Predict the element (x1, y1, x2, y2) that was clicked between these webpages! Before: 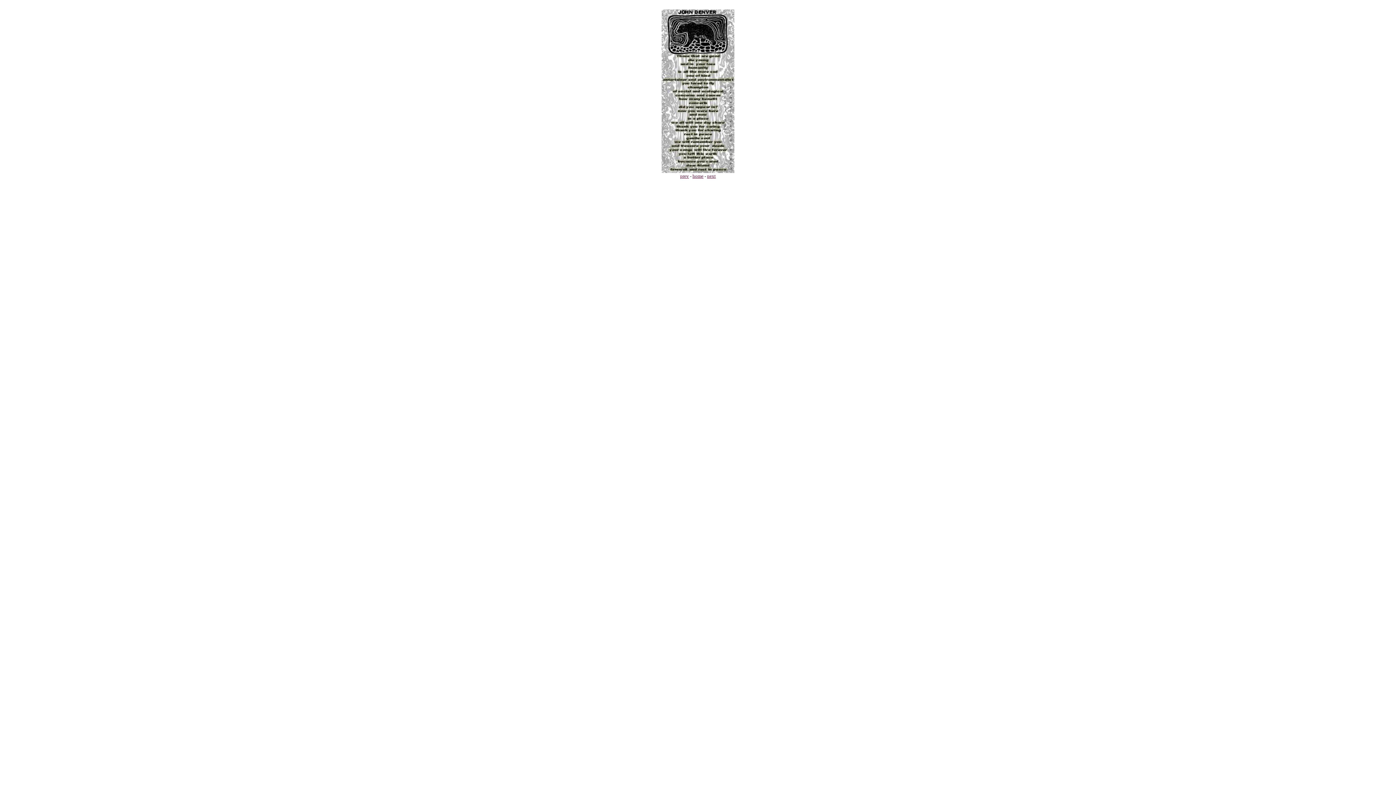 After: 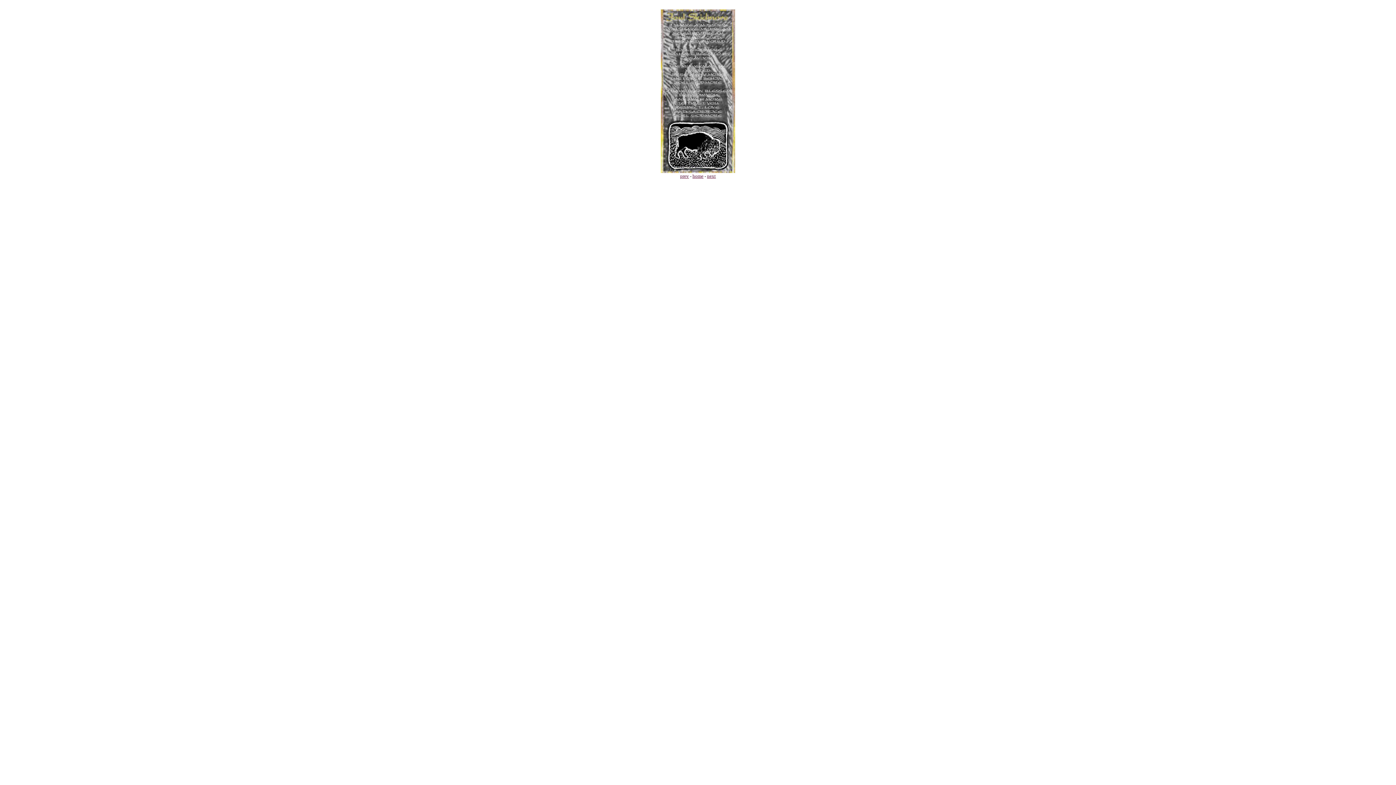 Action: label: next bbox: (707, 173, 716, 178)